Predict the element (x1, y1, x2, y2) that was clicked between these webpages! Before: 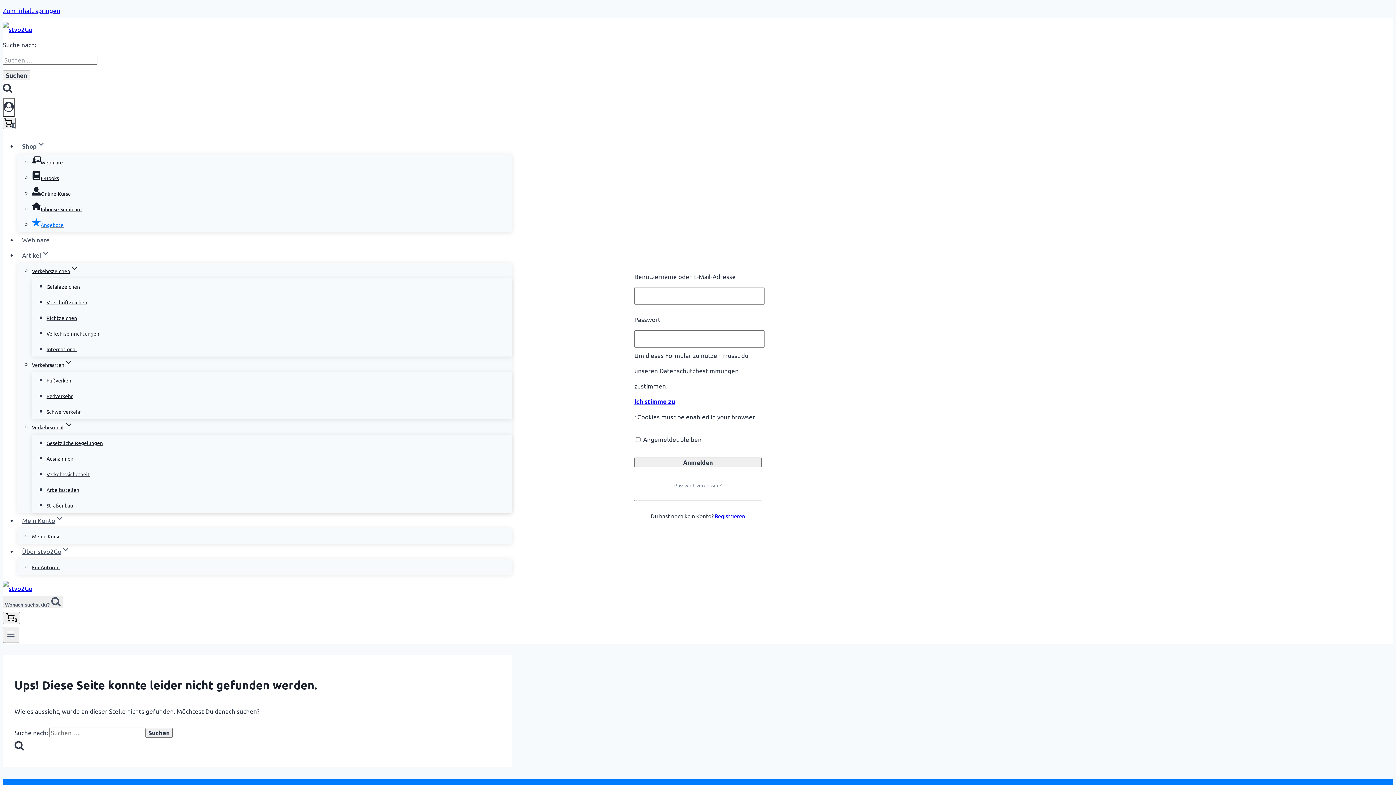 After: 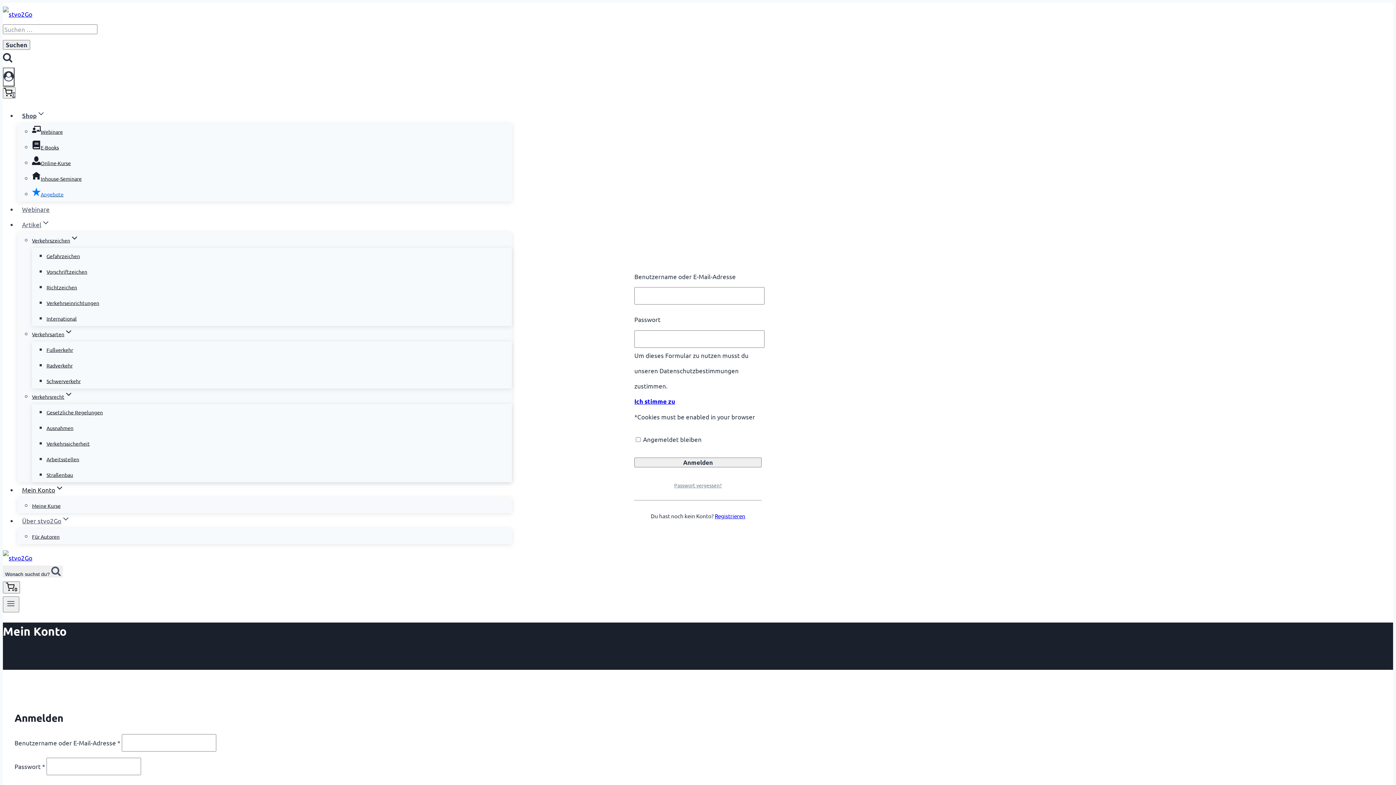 Action: bbox: (714, 512, 745, 519) label: Registrieren